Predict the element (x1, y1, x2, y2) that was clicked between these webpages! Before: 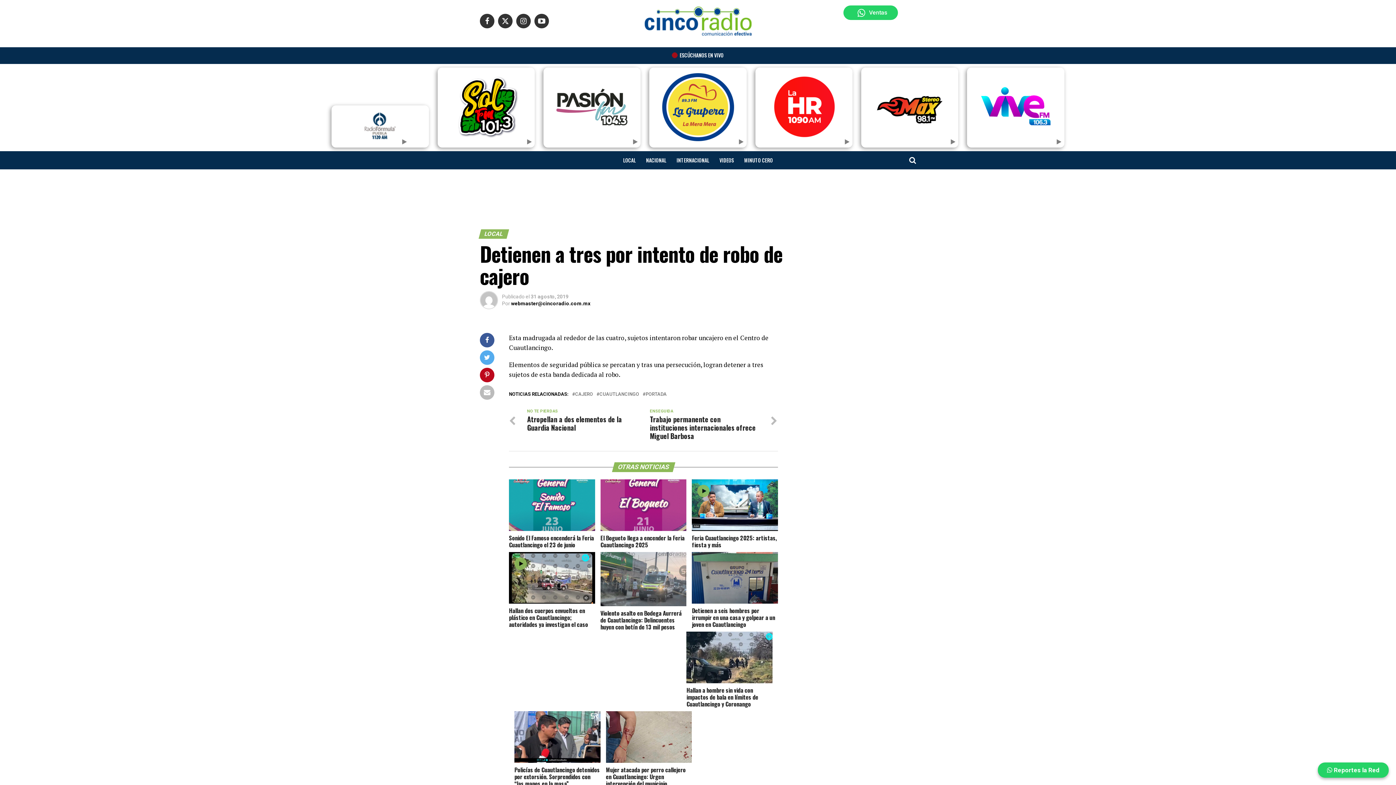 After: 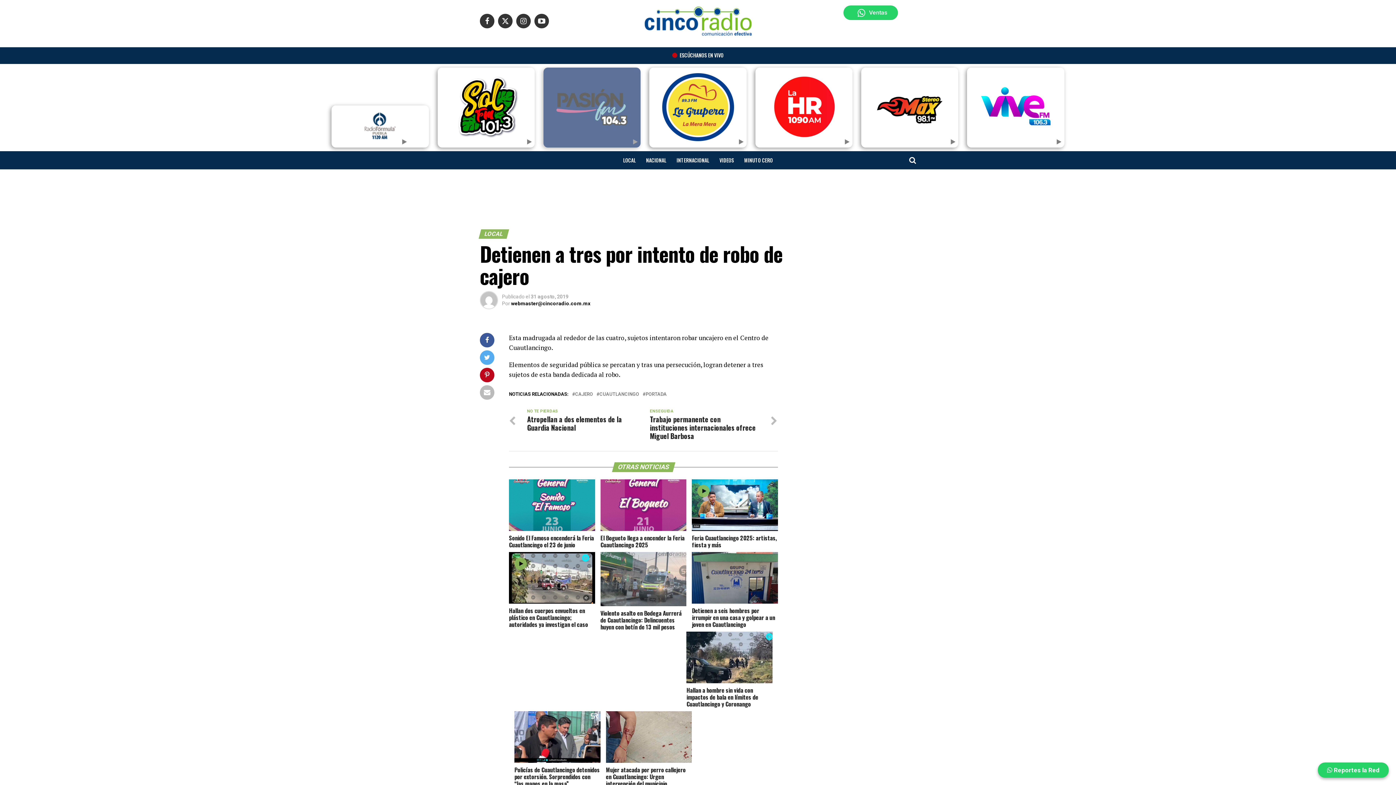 Action: bbox: (554, 139, 629, 146)